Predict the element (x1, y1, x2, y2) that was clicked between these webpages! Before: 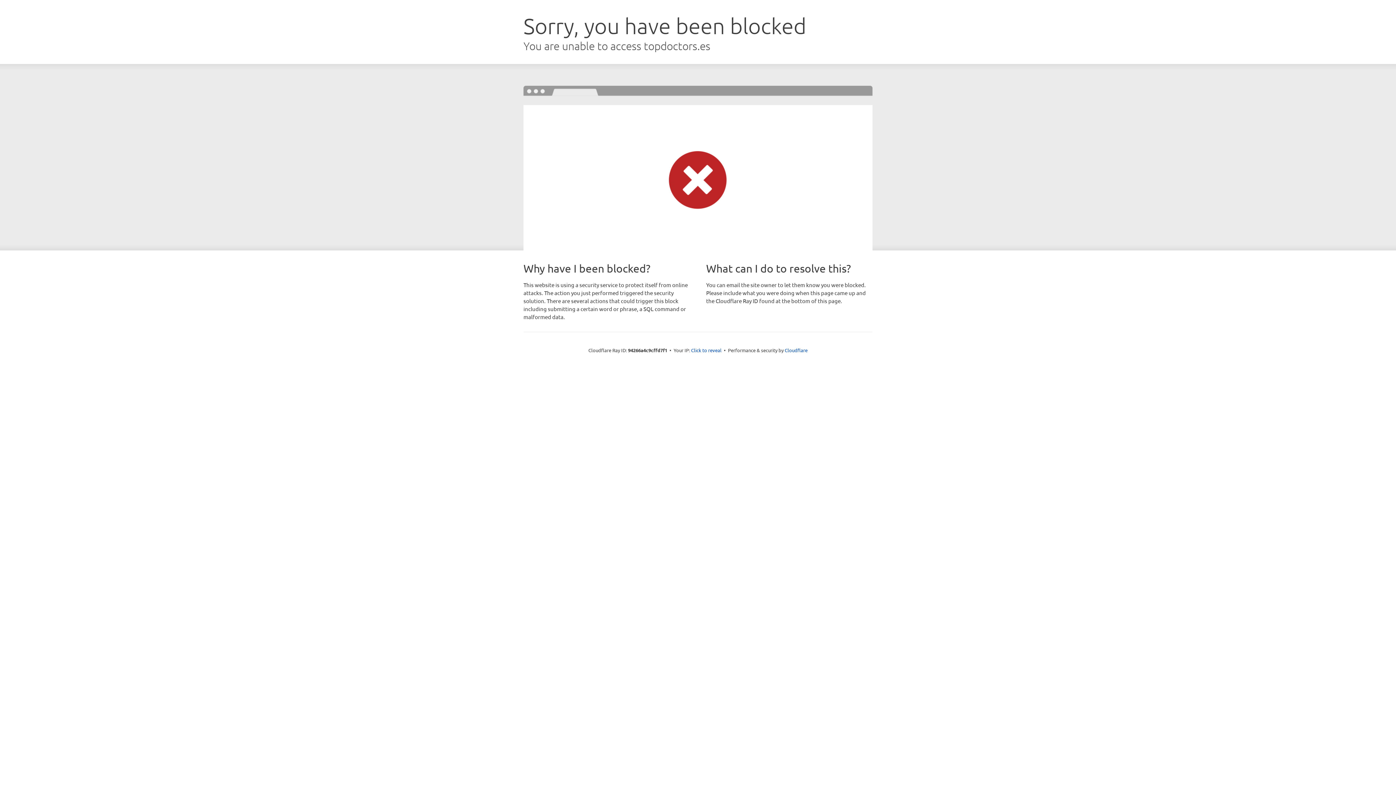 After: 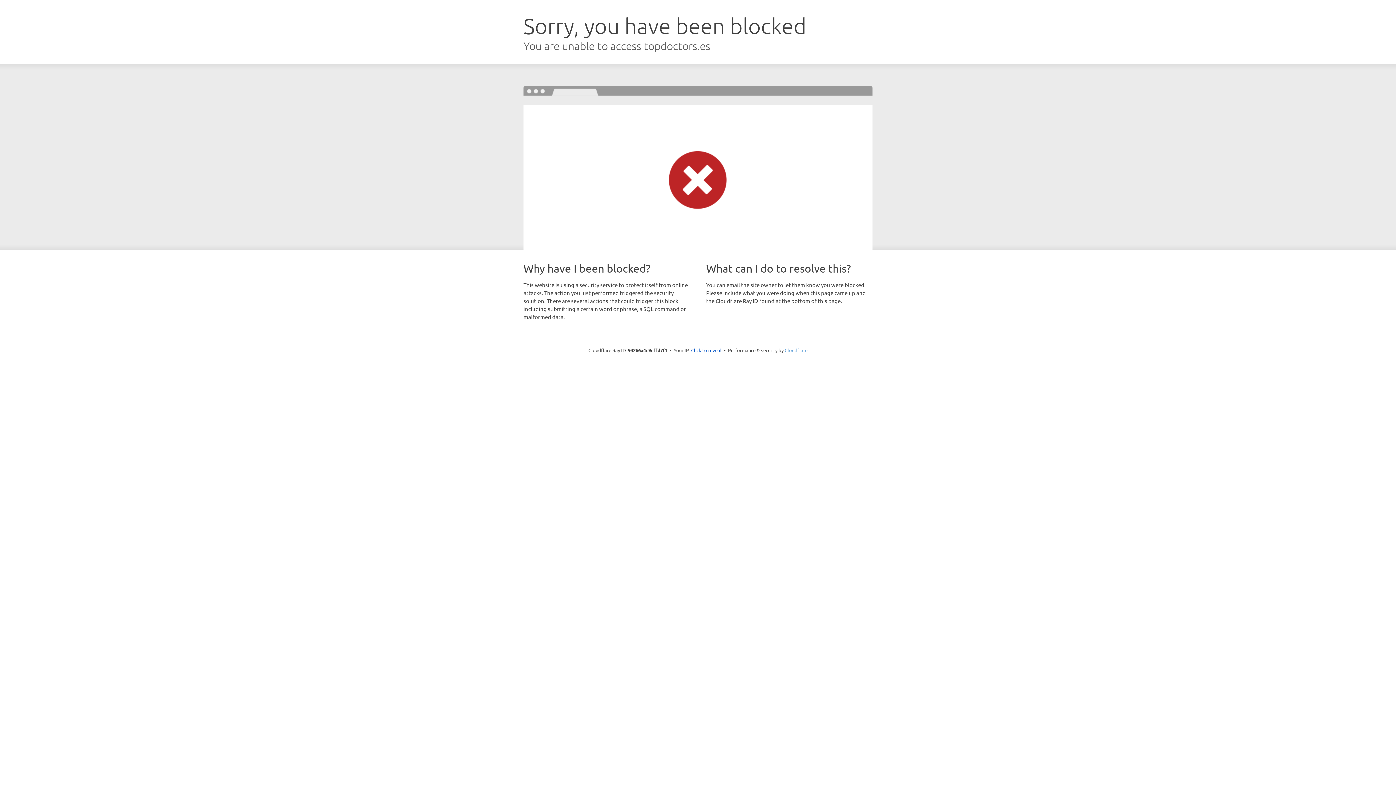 Action: bbox: (784, 347, 807, 353) label: Cloudflare